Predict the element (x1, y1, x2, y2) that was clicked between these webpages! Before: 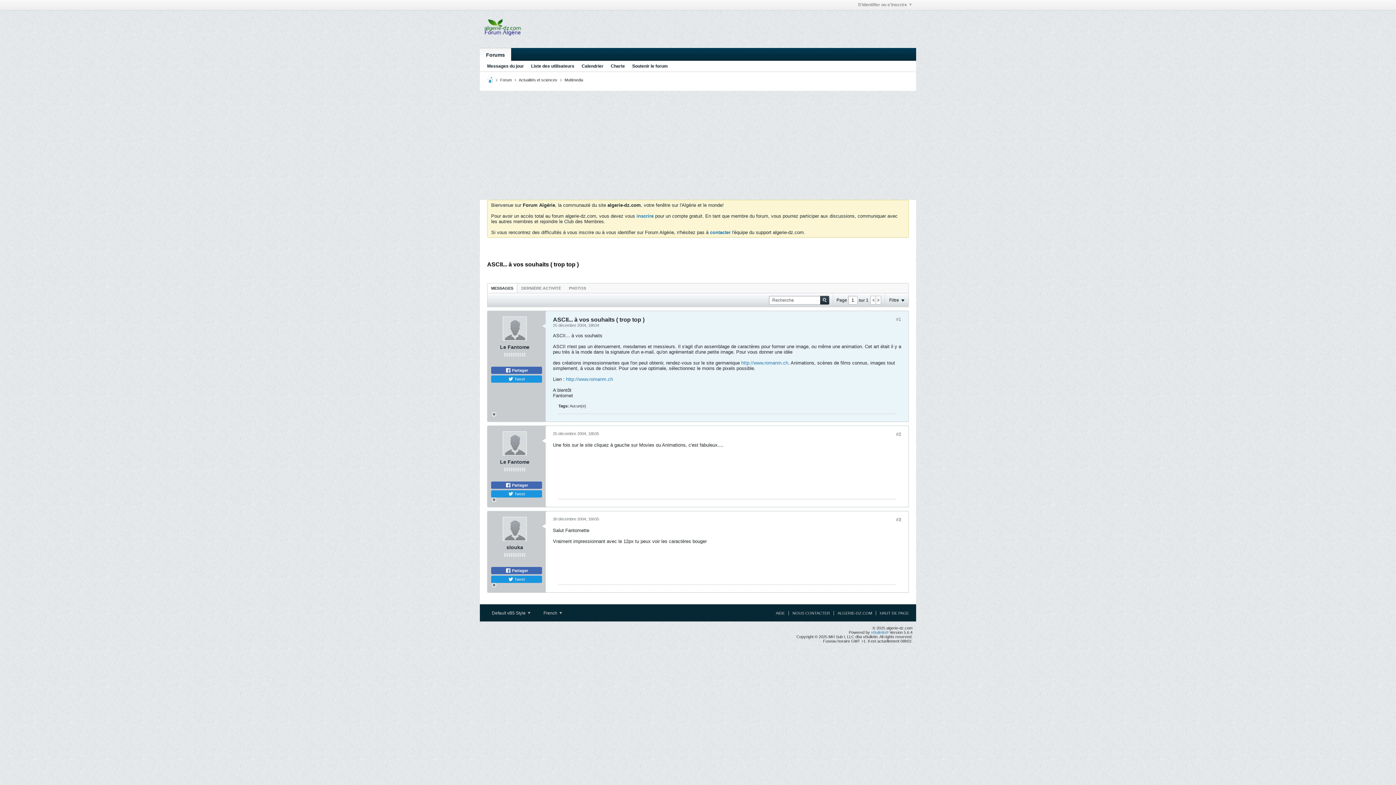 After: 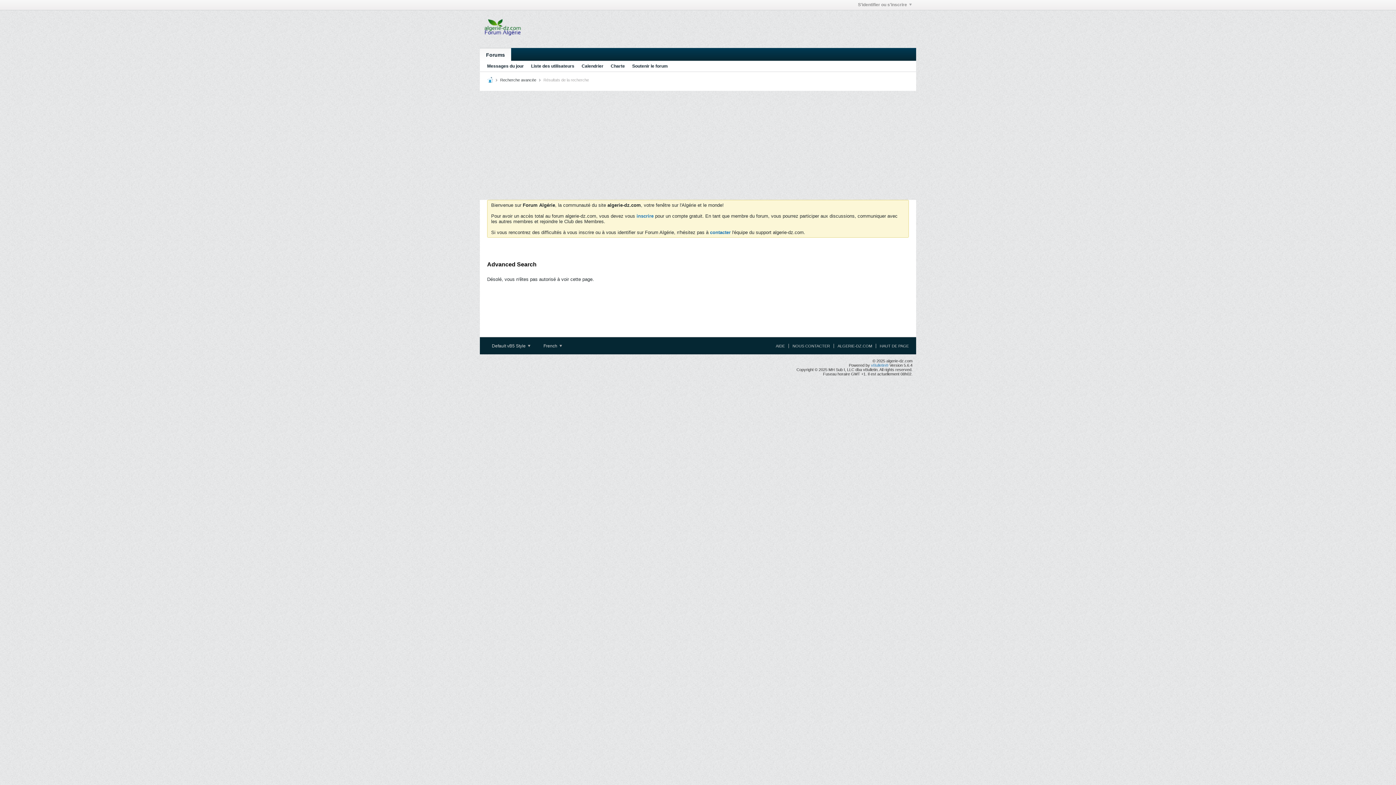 Action: bbox: (487, 61, 524, 71) label: Messages du jour